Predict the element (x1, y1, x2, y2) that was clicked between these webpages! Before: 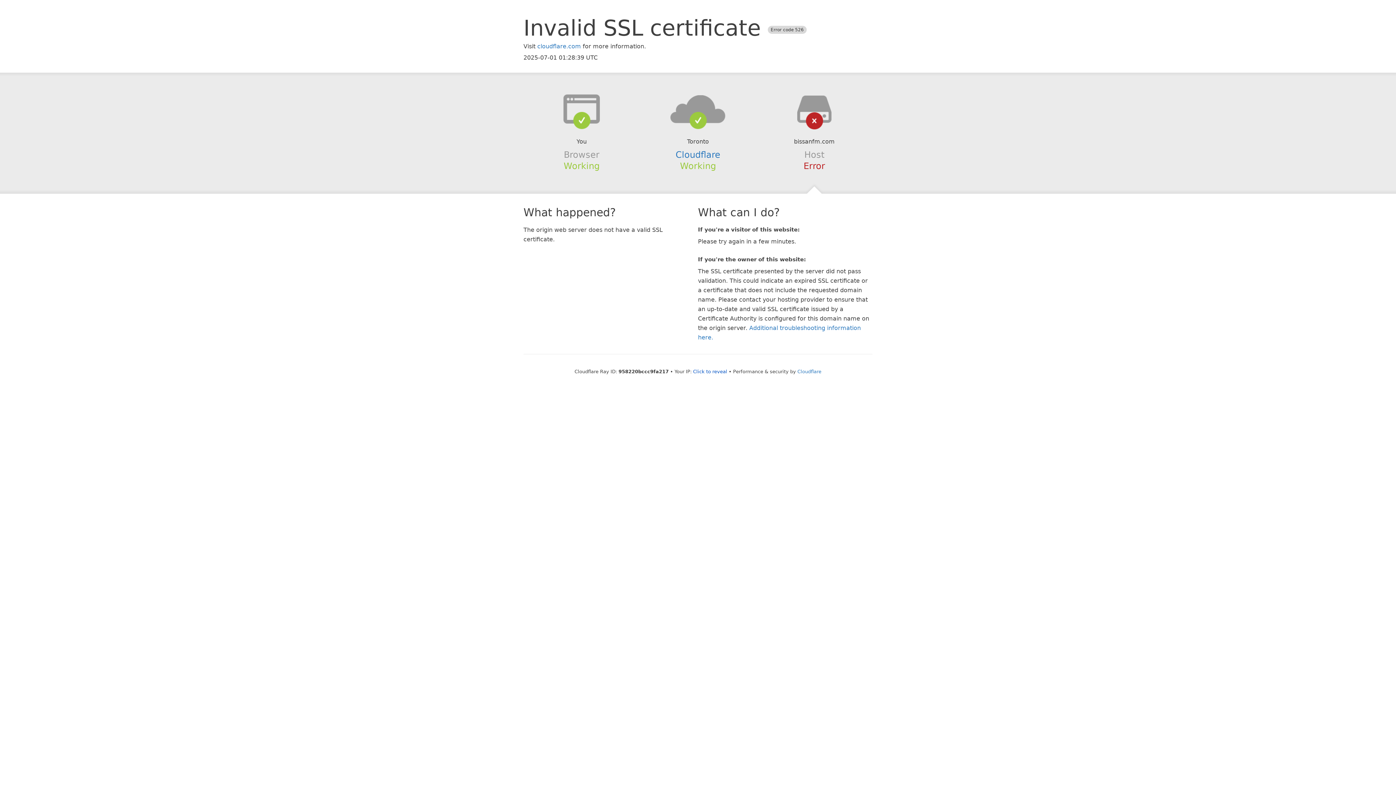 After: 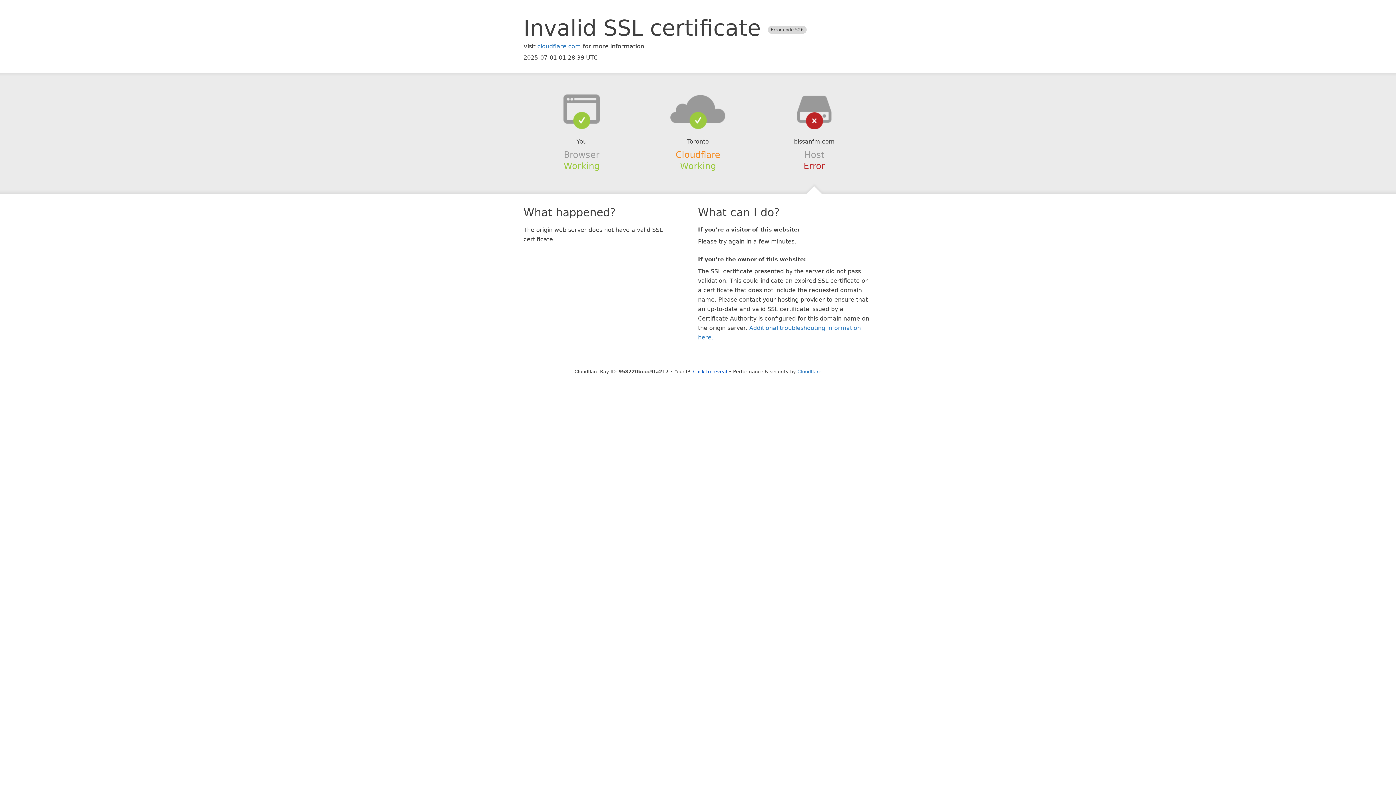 Action: label: Cloudflare bbox: (675, 149, 720, 159)